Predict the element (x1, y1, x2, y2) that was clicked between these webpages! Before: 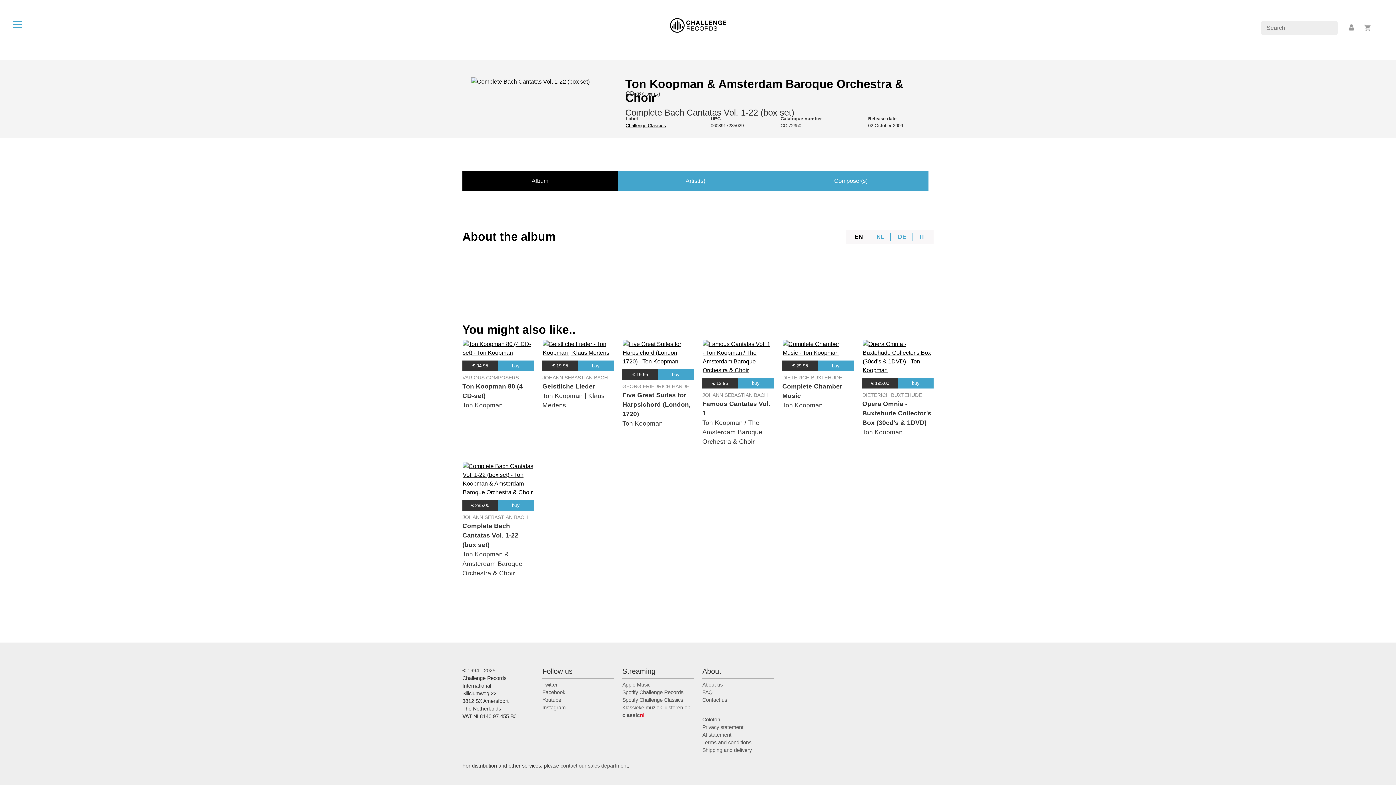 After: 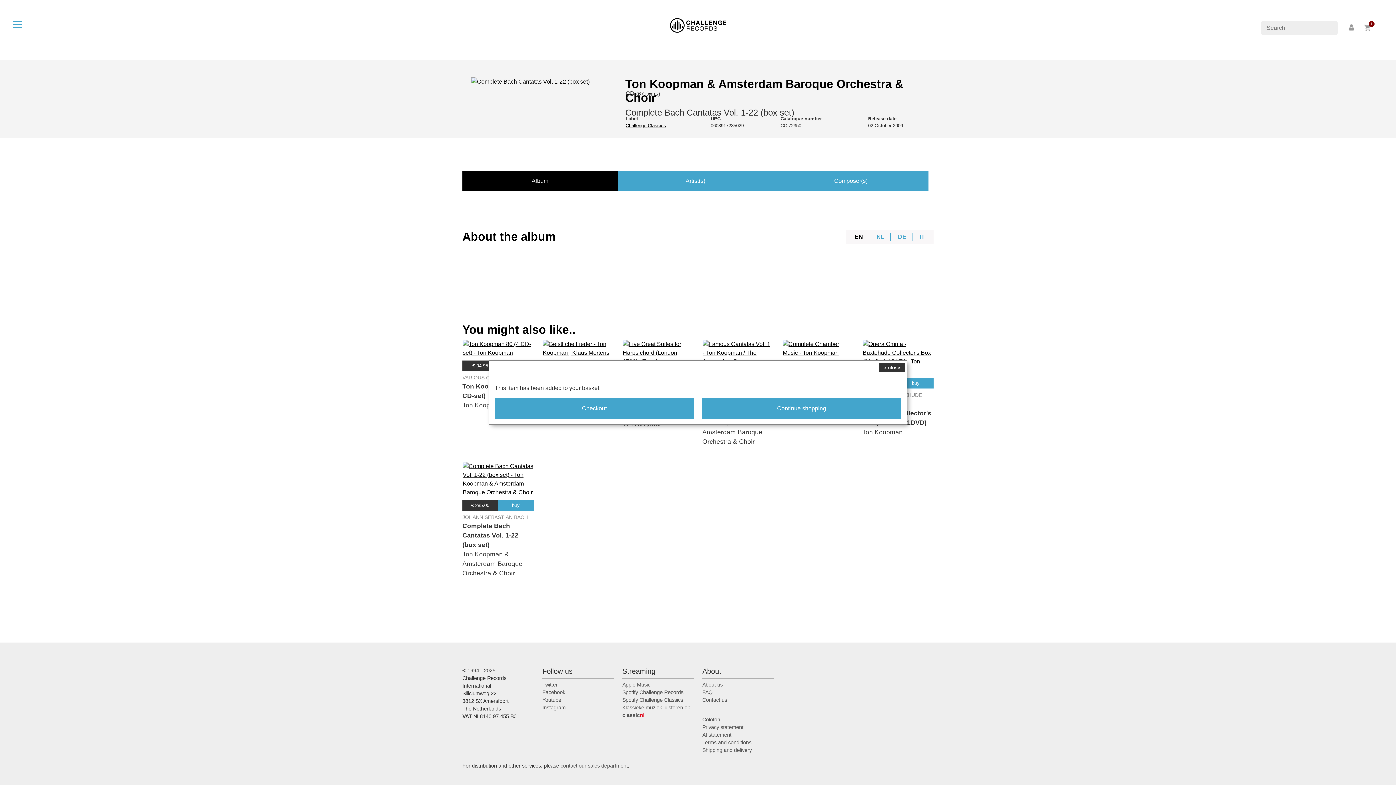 Action: label: € 195.00buy bbox: (862, 378, 933, 388)